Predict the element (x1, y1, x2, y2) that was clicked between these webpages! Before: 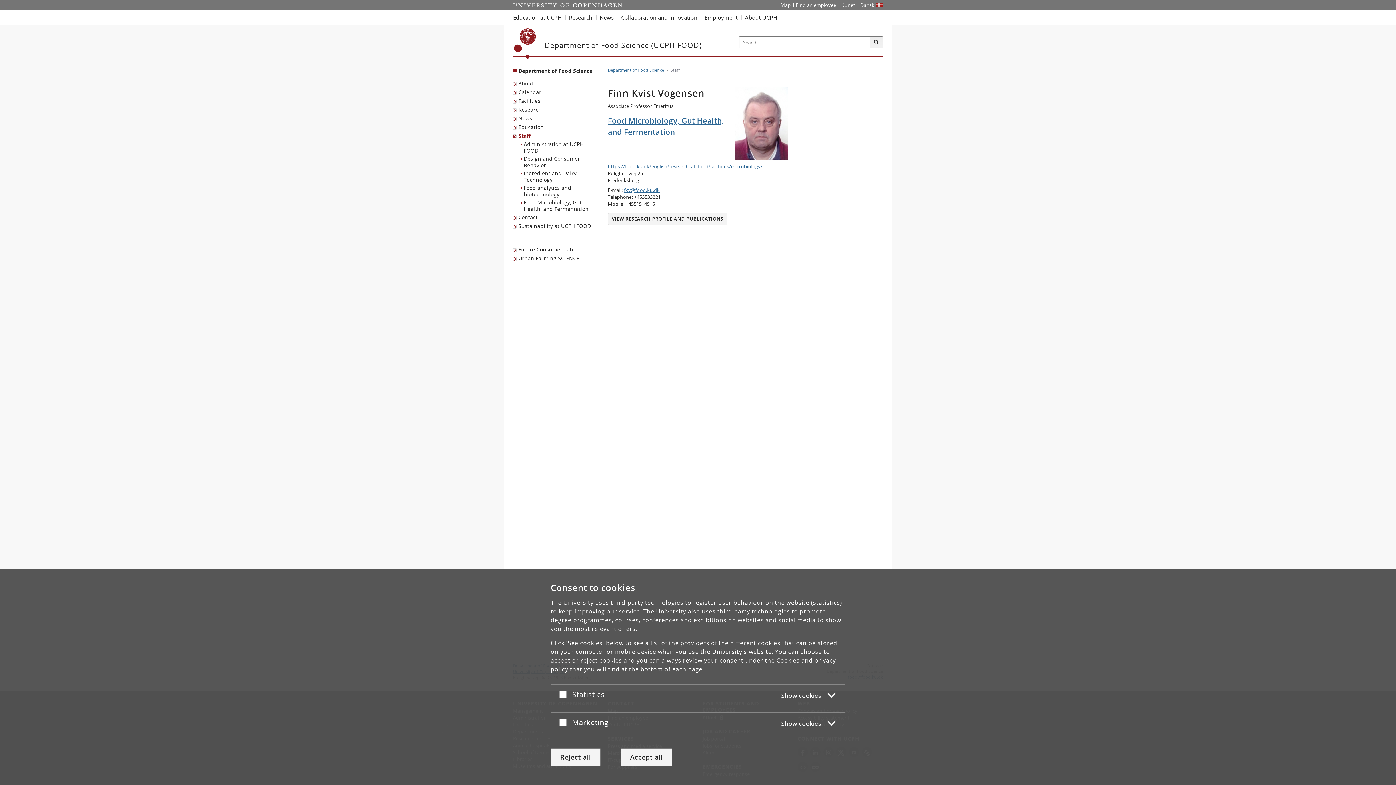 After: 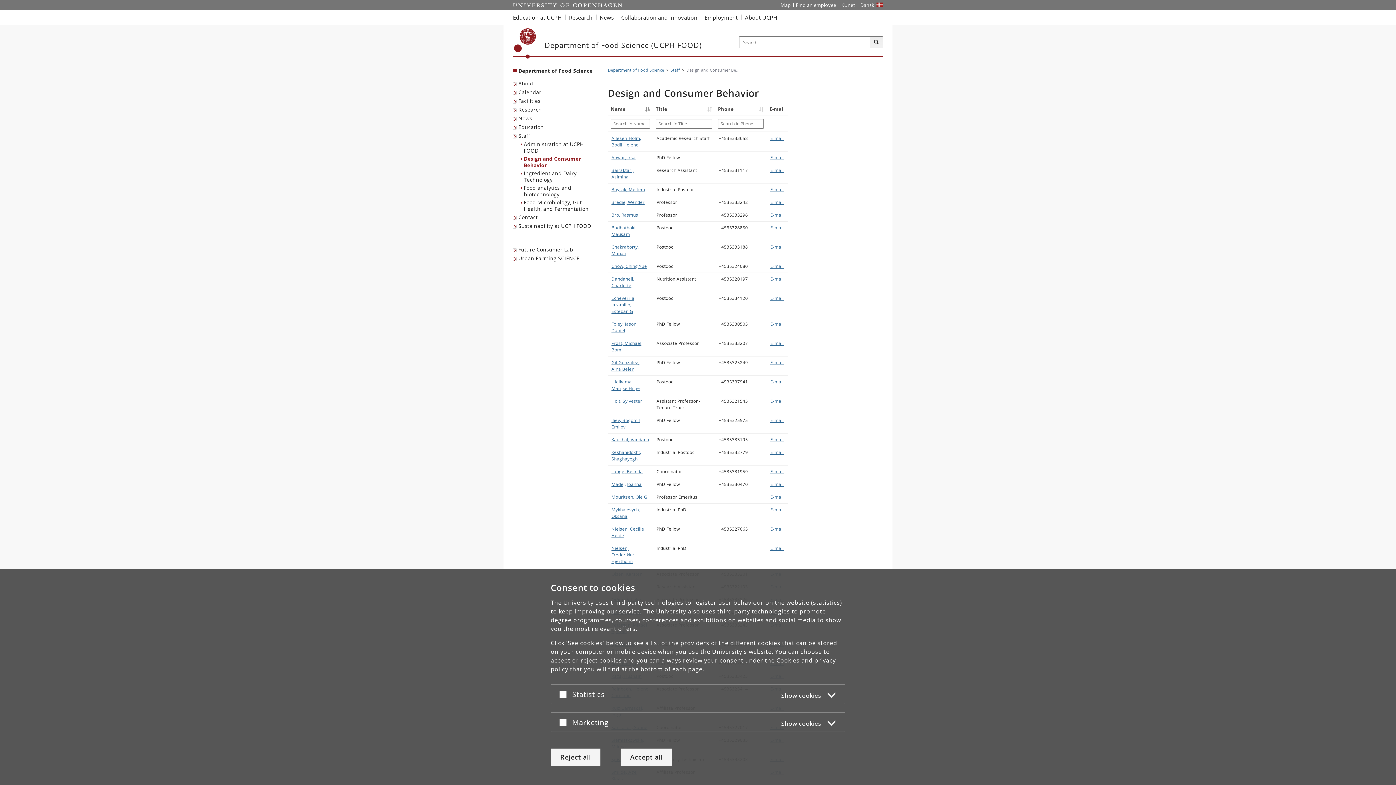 Action: bbox: (520, 154, 598, 169) label: Design and Consumer Behavior